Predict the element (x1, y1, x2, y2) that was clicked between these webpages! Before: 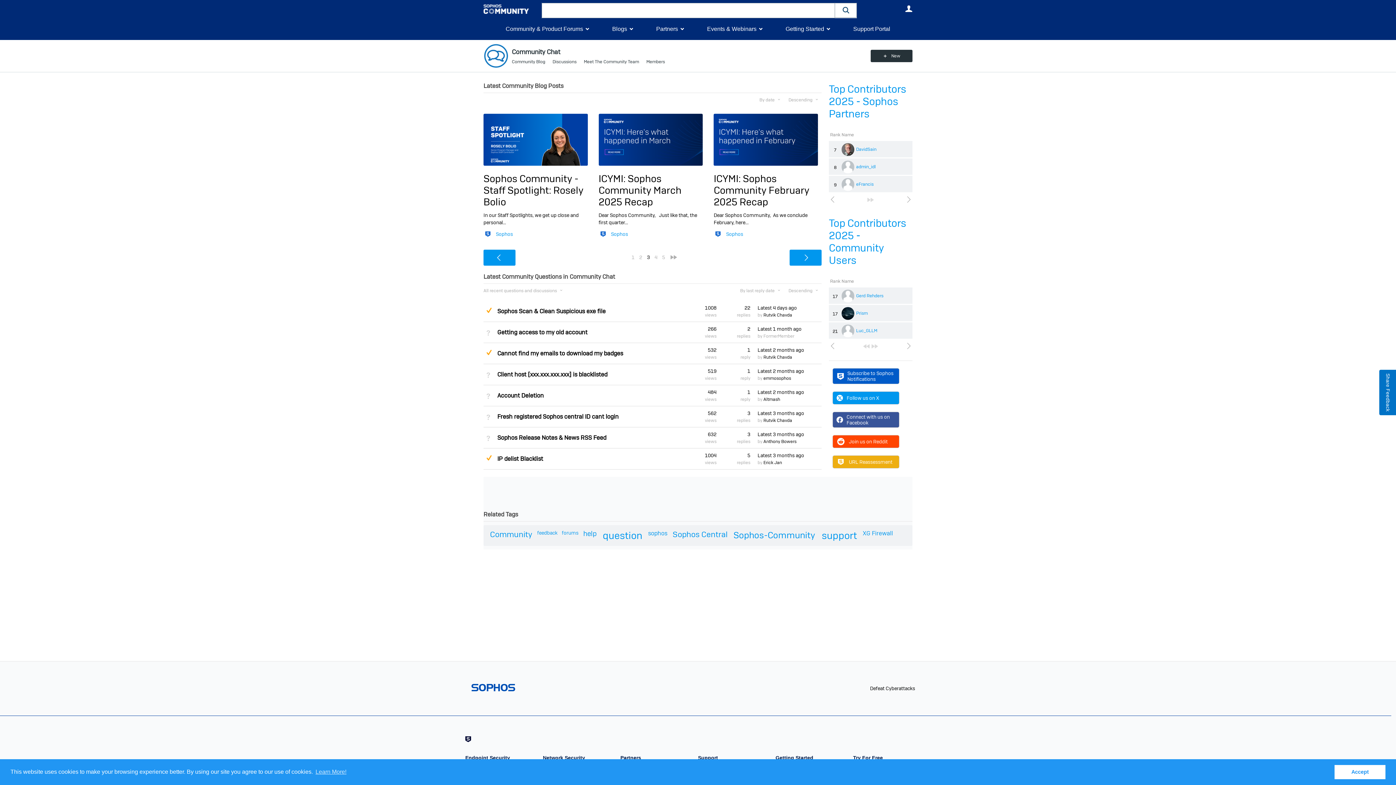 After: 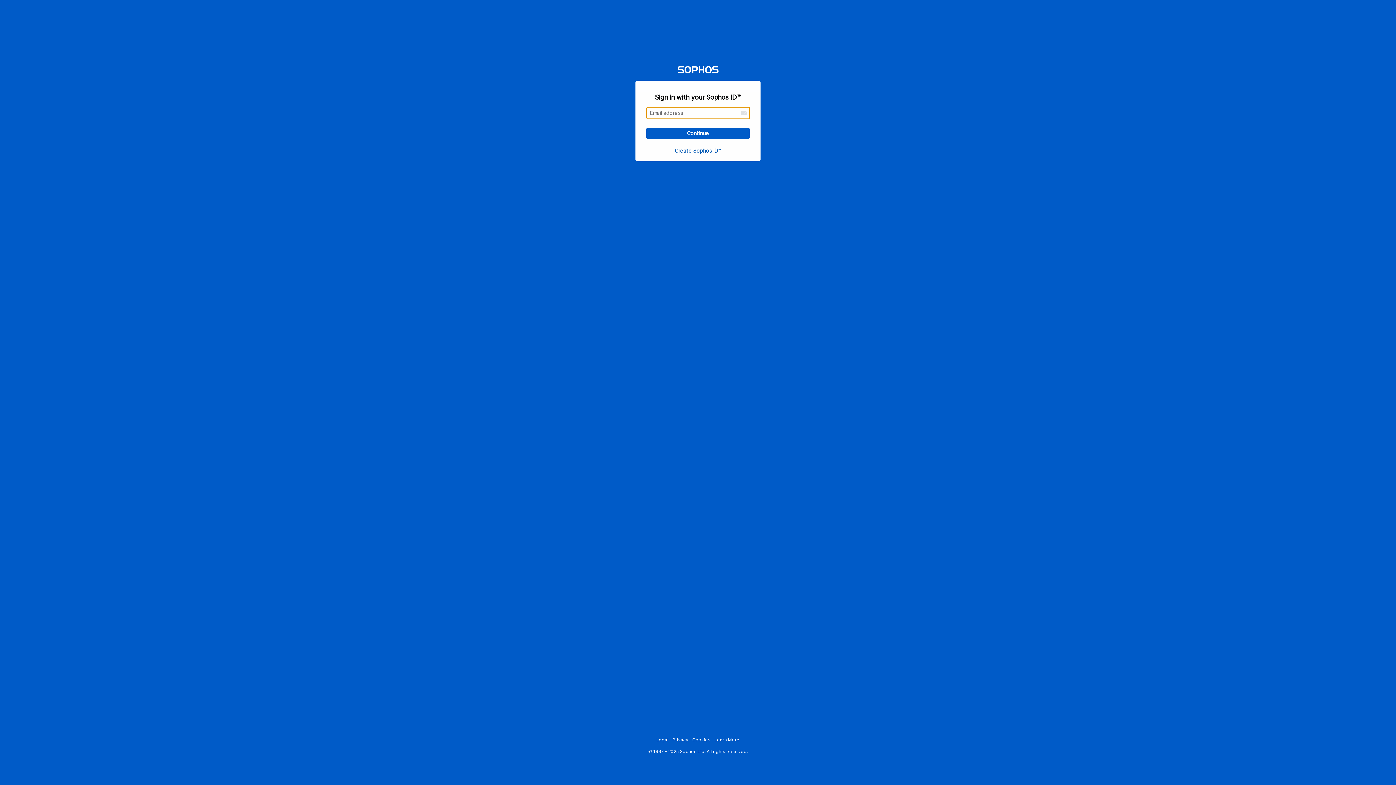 Action: bbox: (483, 229, 492, 238)